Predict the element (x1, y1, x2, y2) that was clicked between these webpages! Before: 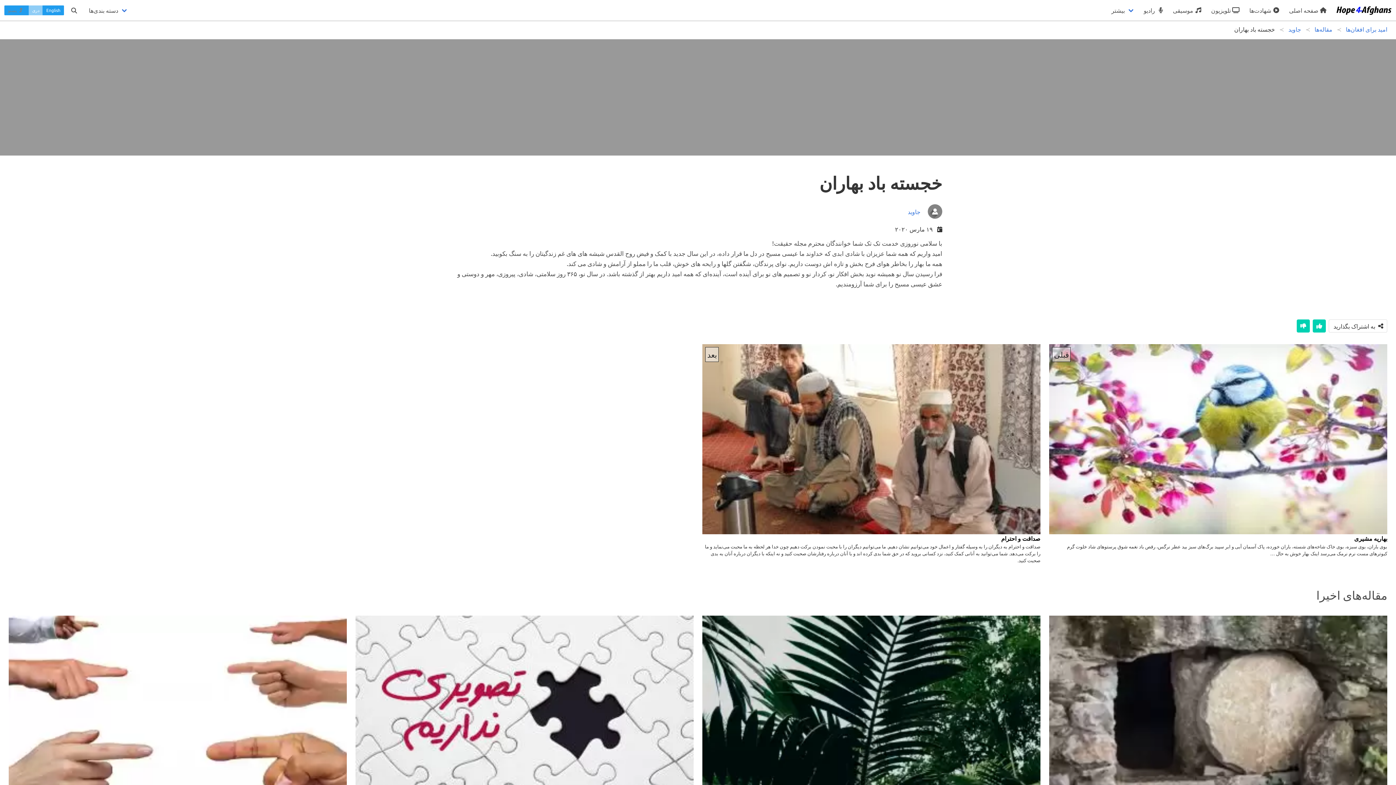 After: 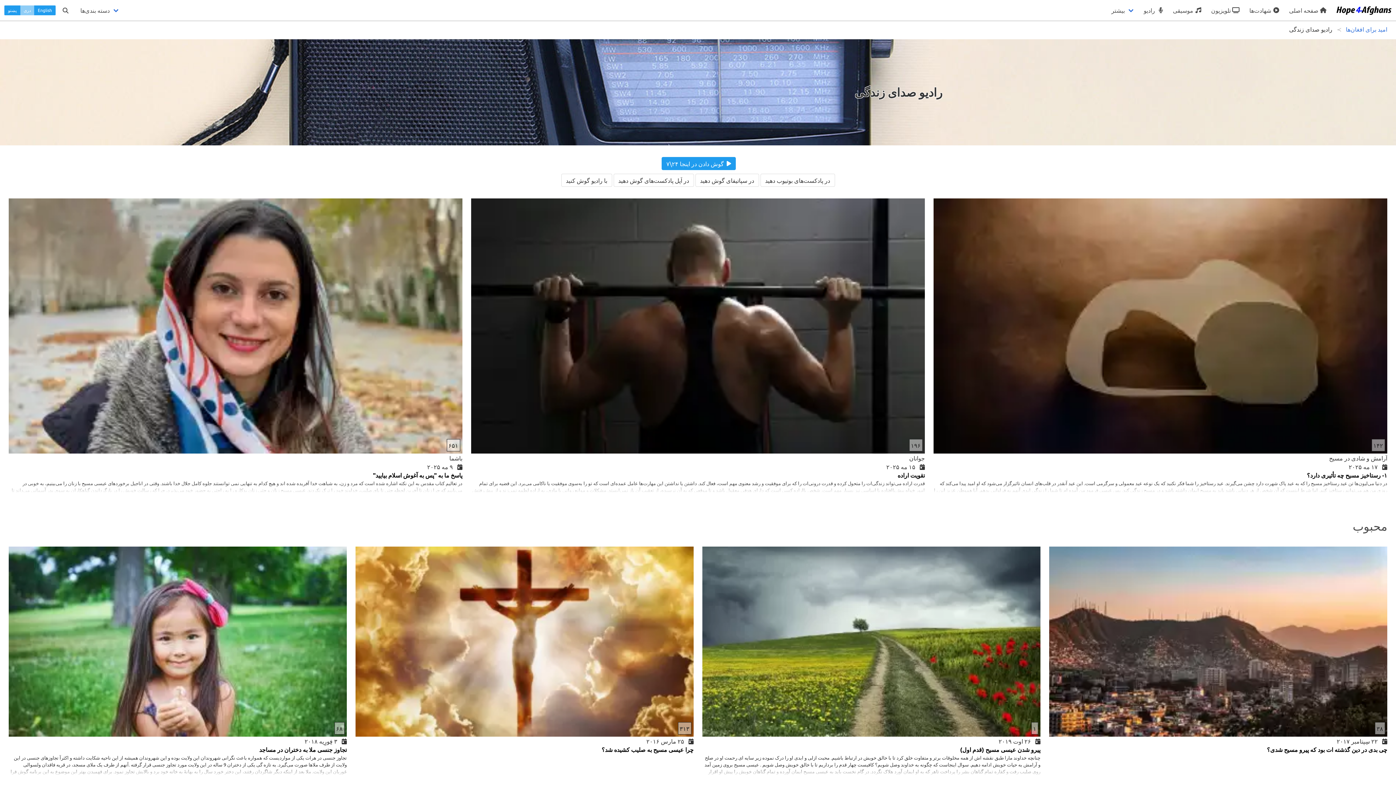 Action: label:  رادیو bbox: (1139, 0, 1168, 20)